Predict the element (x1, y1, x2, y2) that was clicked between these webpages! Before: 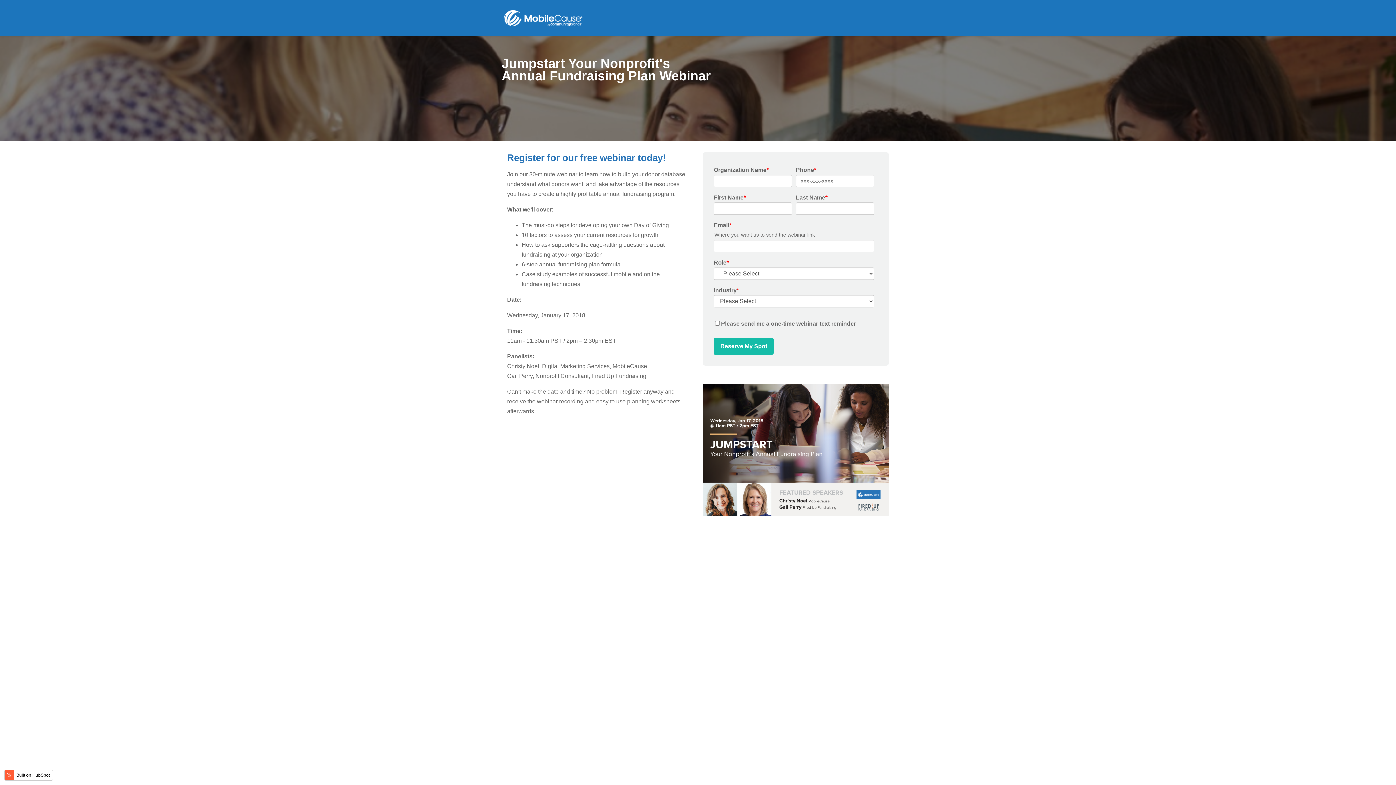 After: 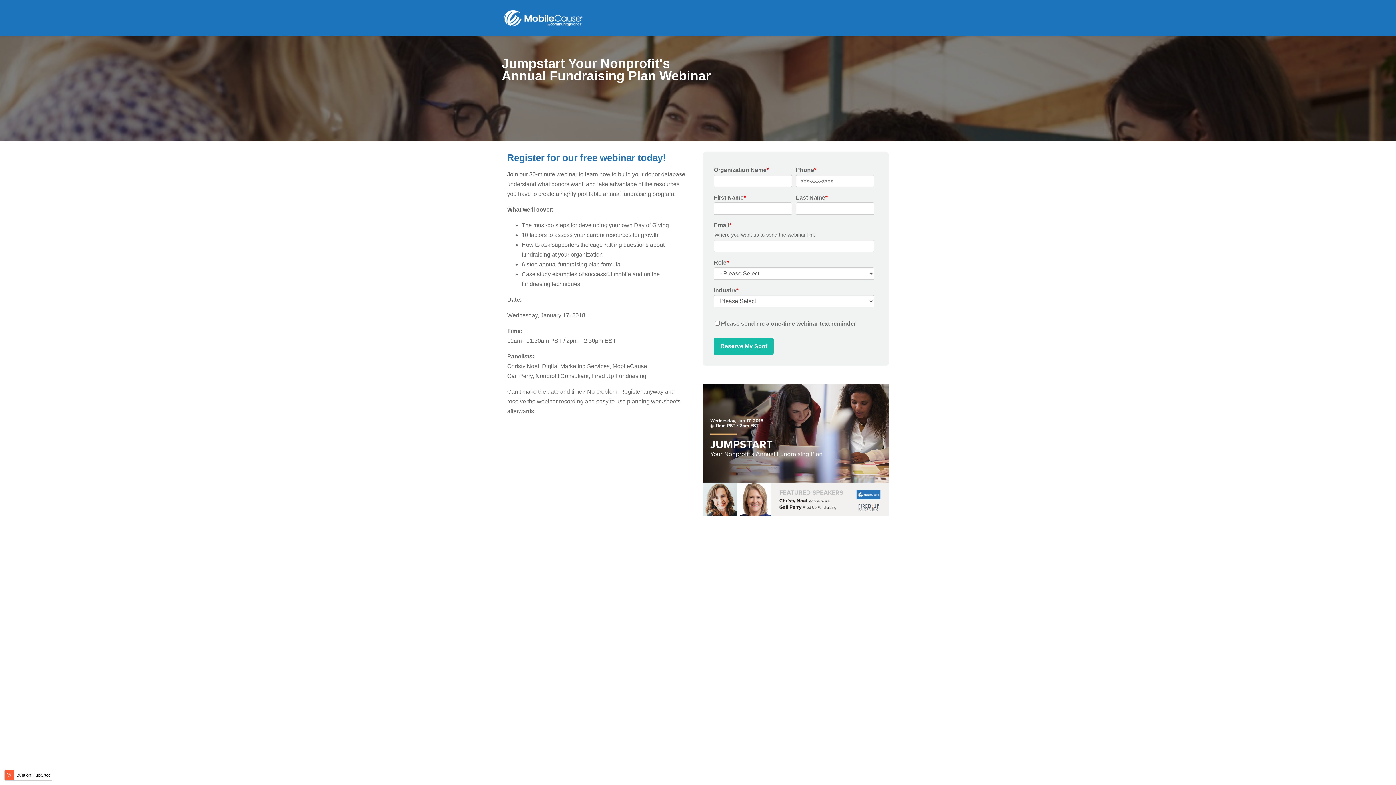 Action: bbox: (503, 19, 583, 25)